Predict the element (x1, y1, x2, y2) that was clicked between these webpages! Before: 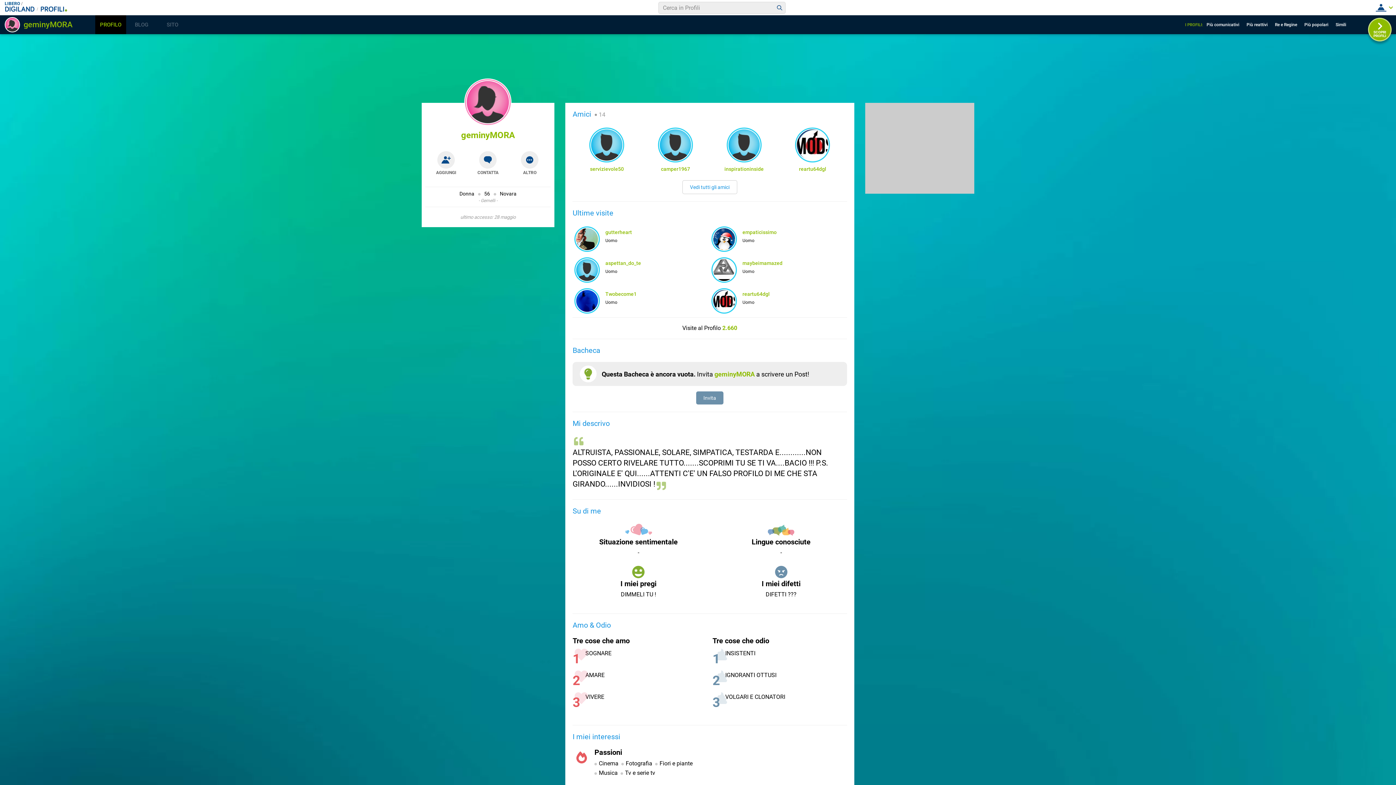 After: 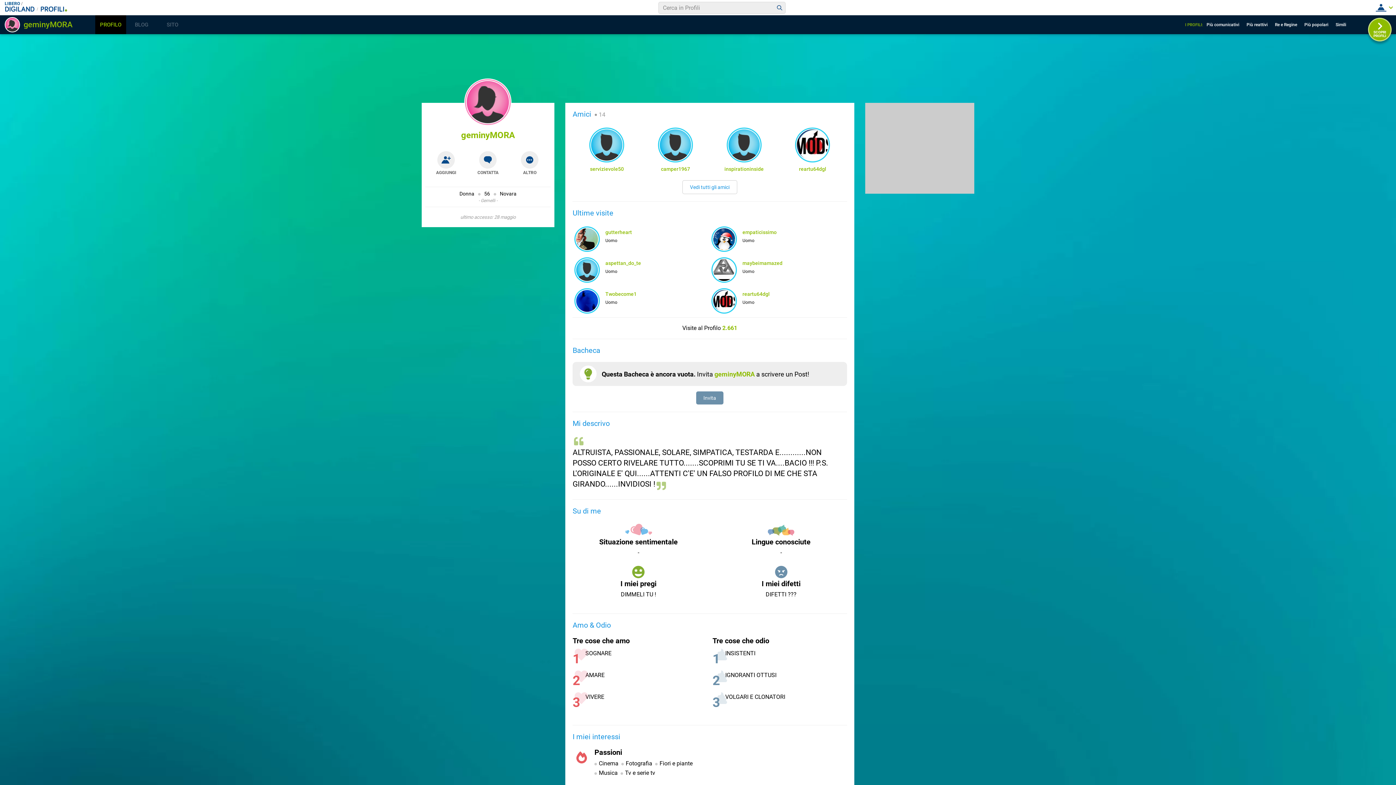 Action: label: PROFILO bbox: (95, 15, 126, 34)